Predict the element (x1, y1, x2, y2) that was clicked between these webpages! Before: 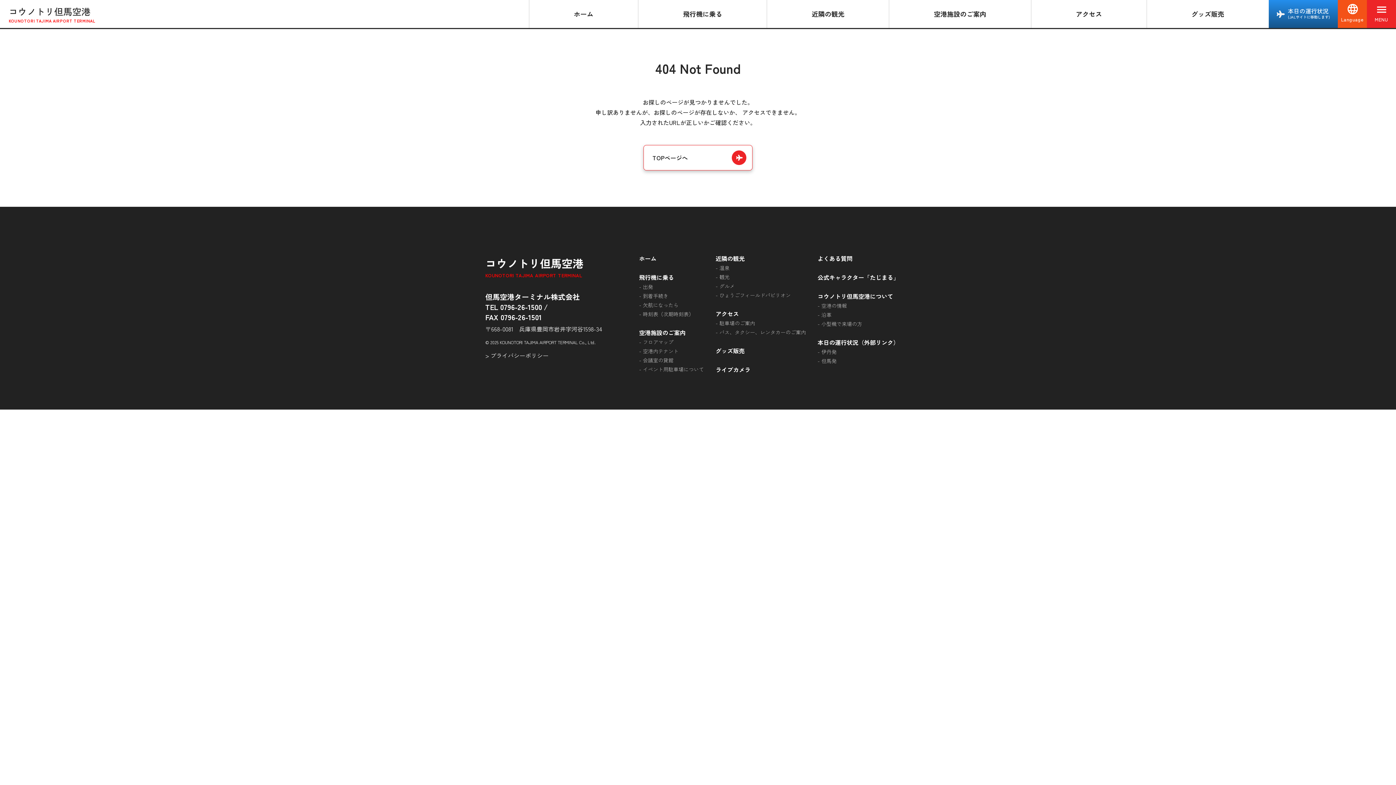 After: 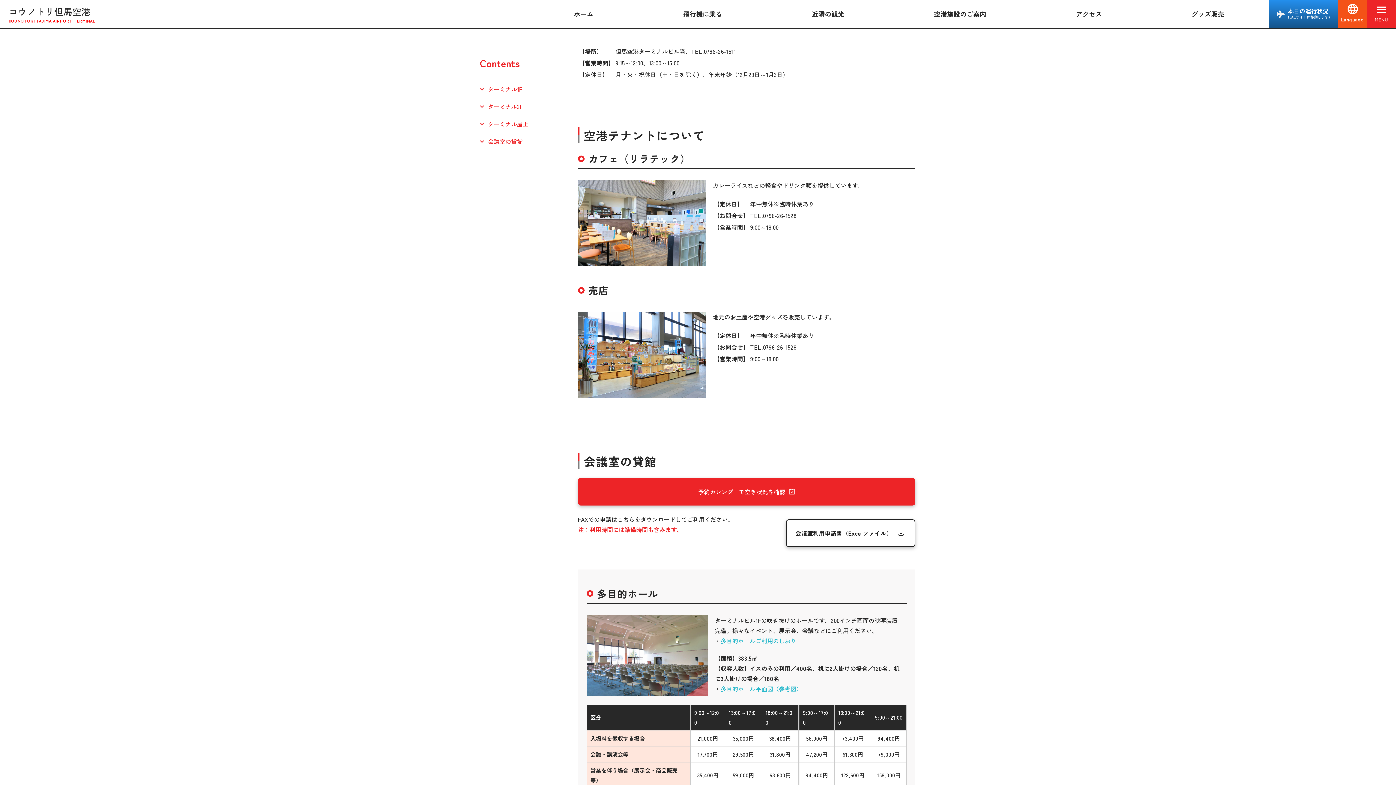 Action: label: 空港内テナント bbox: (643, 347, 678, 354)